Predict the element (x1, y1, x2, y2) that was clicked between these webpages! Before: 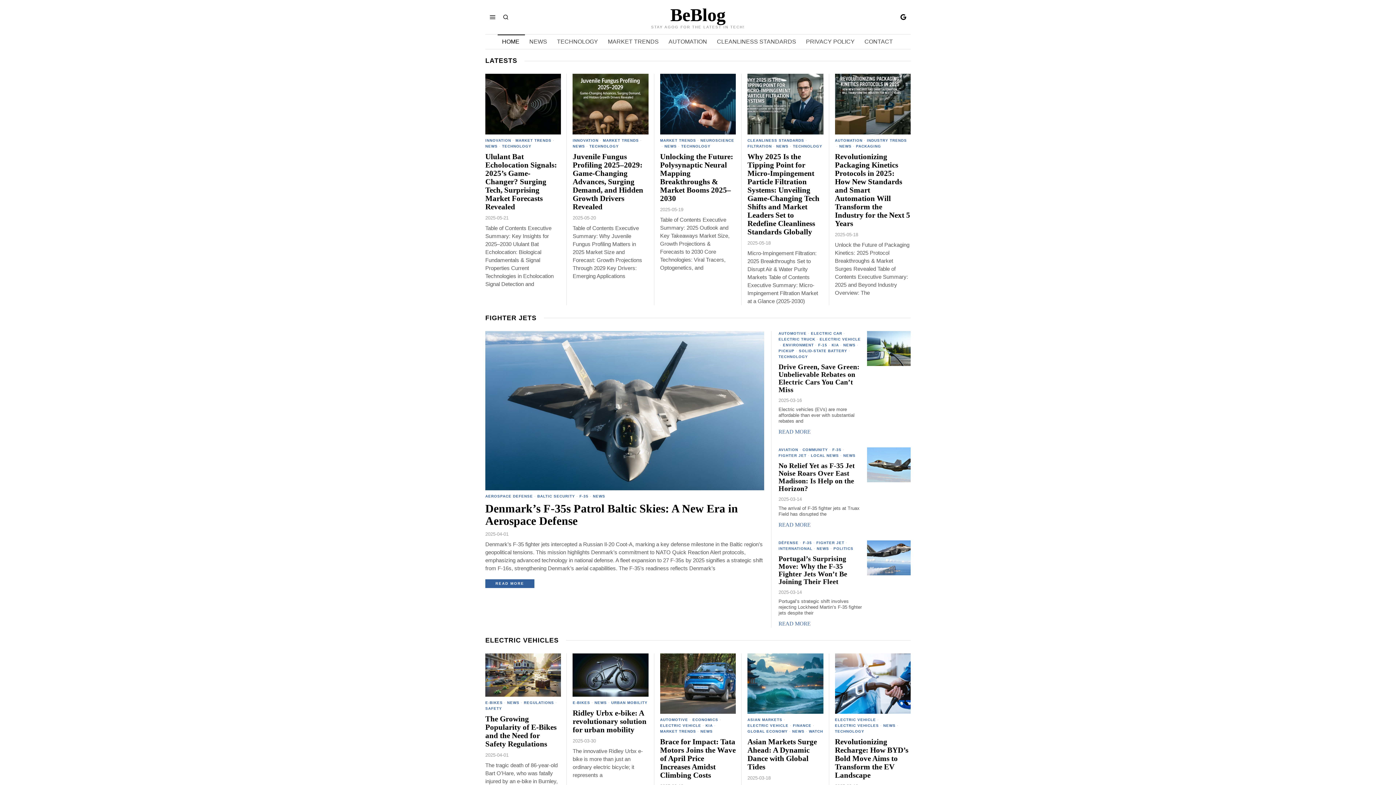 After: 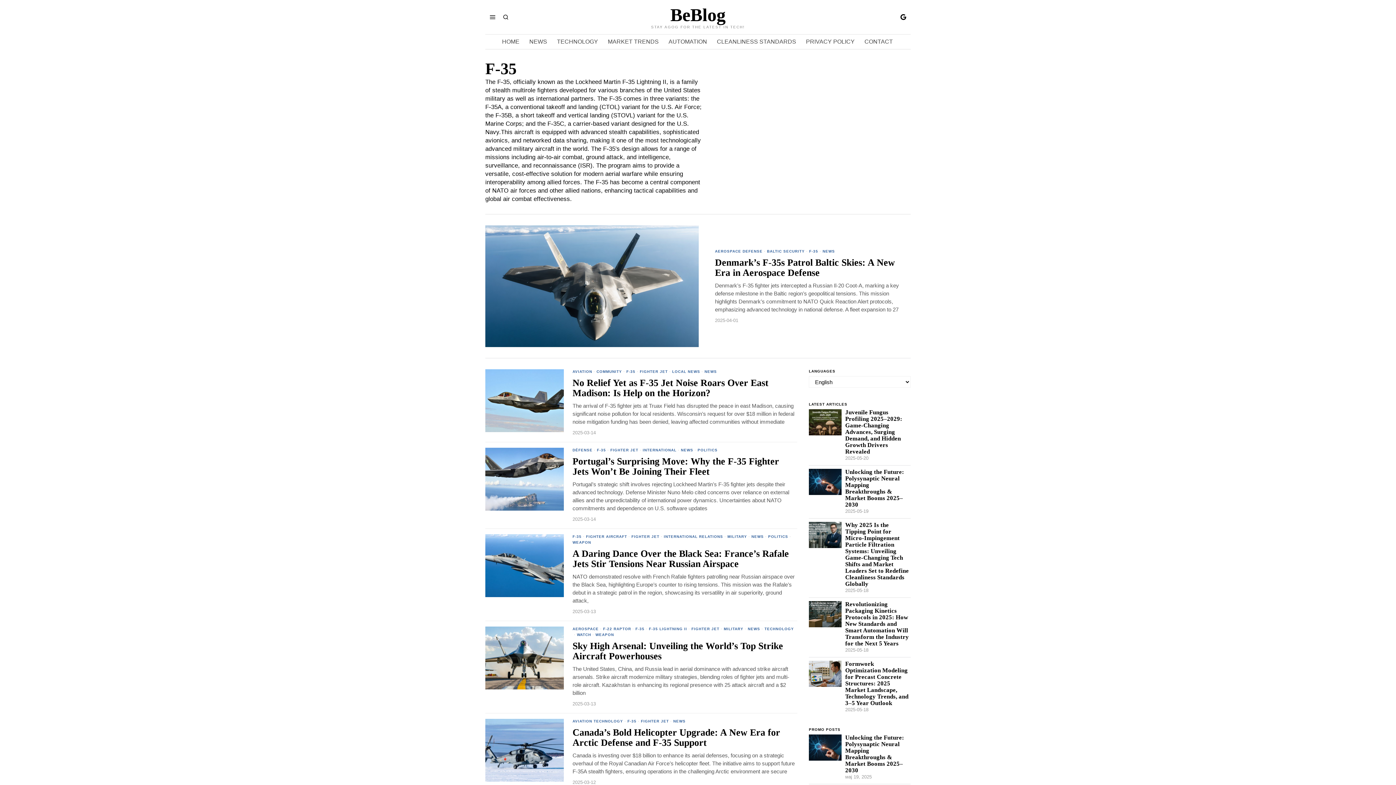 Action: label: F-35 bbox: (832, 447, 841, 453)